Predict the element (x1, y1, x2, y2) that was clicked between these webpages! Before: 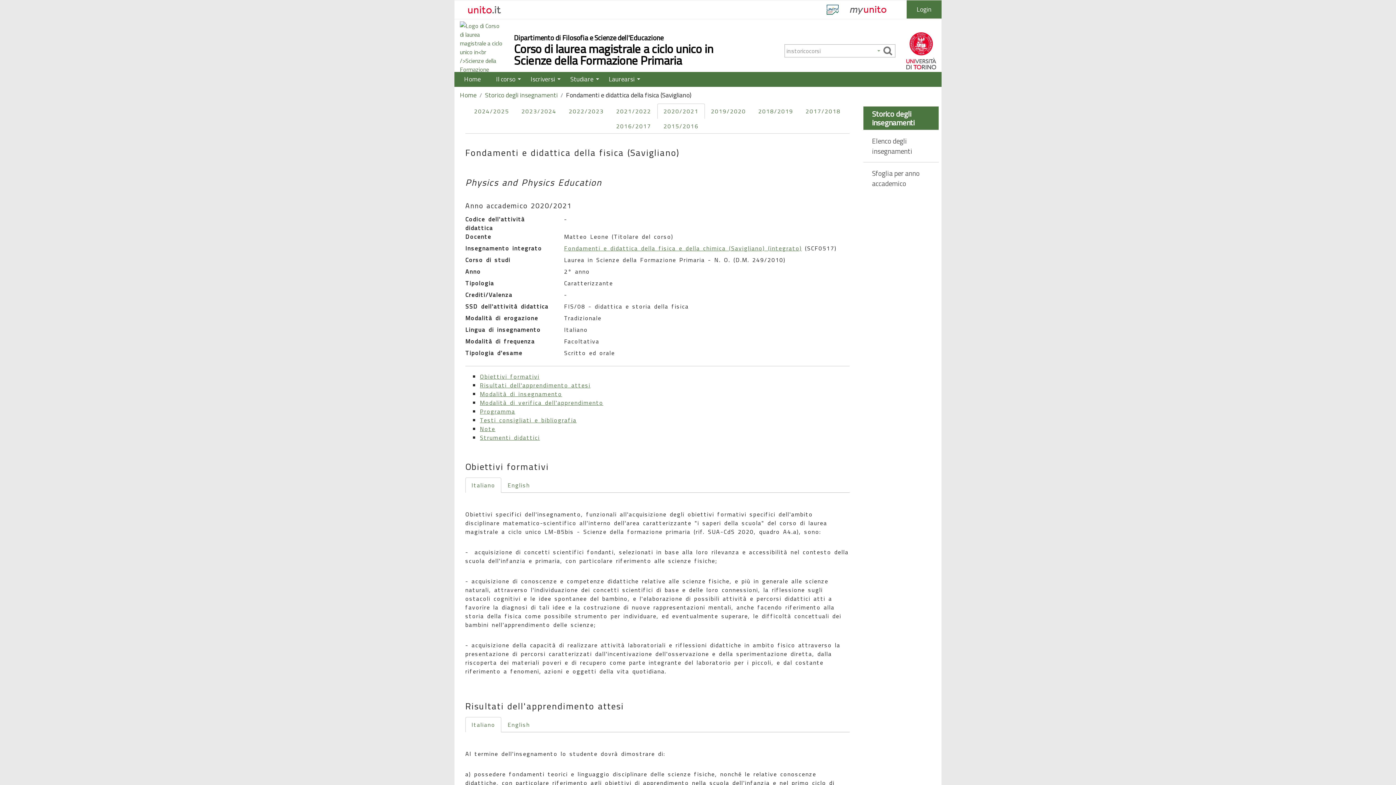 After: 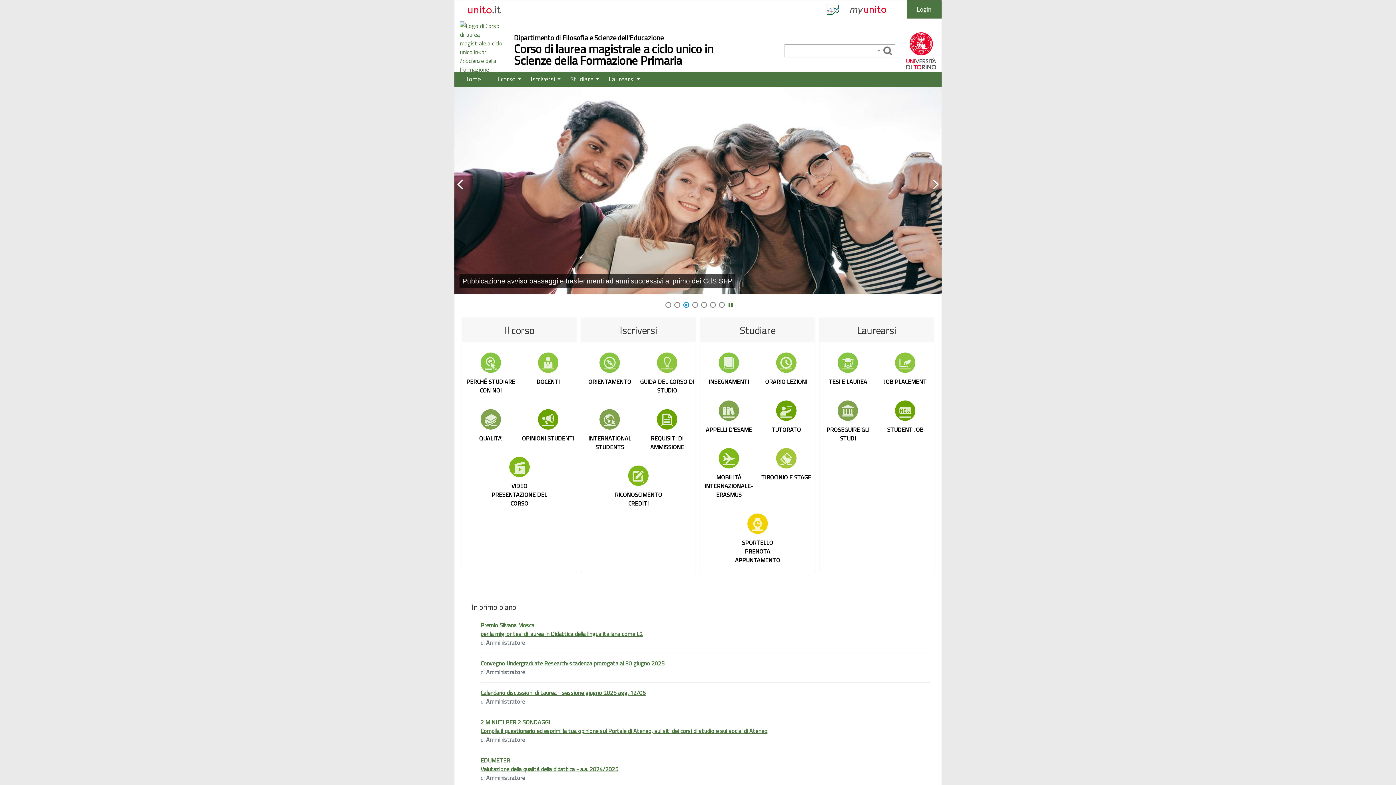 Action: label: Home bbox: (460, 90, 476, 99)